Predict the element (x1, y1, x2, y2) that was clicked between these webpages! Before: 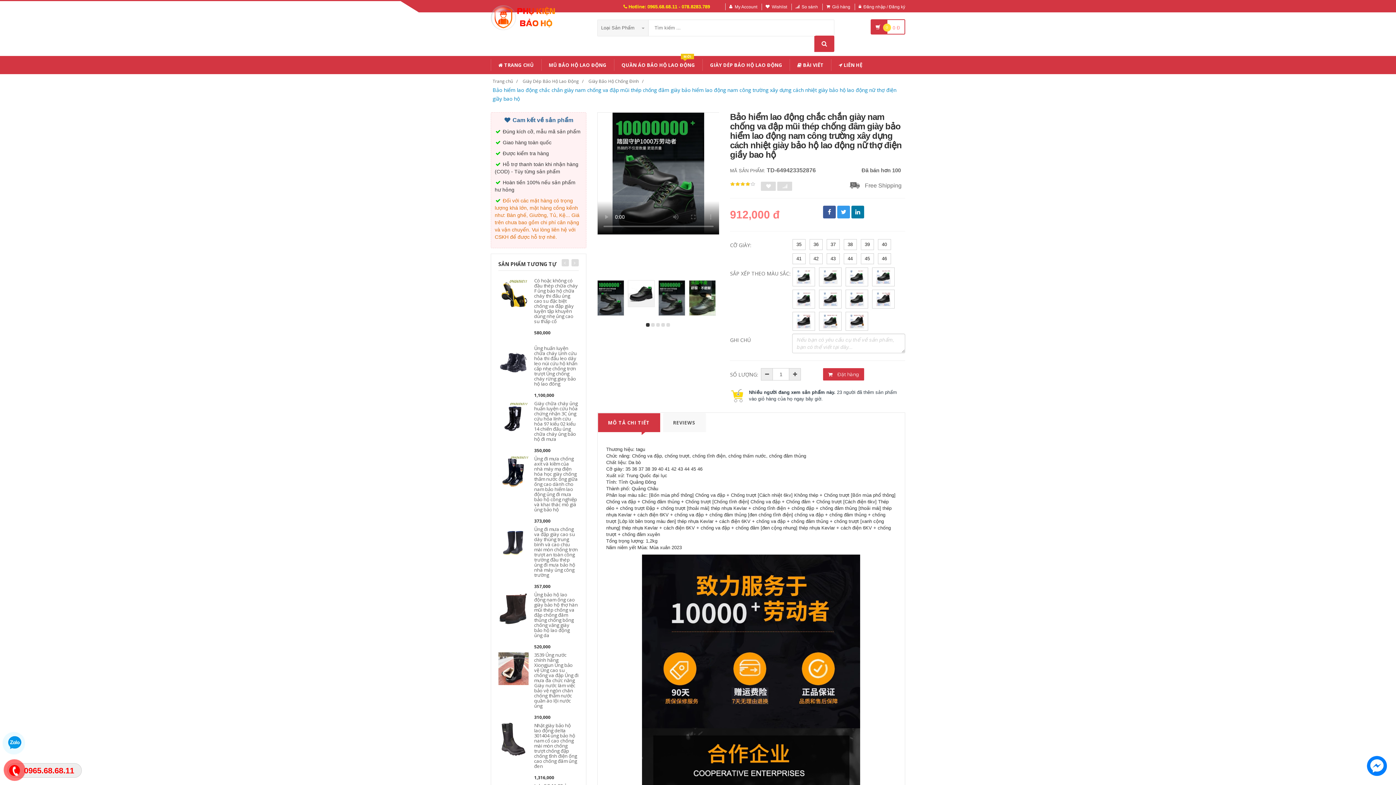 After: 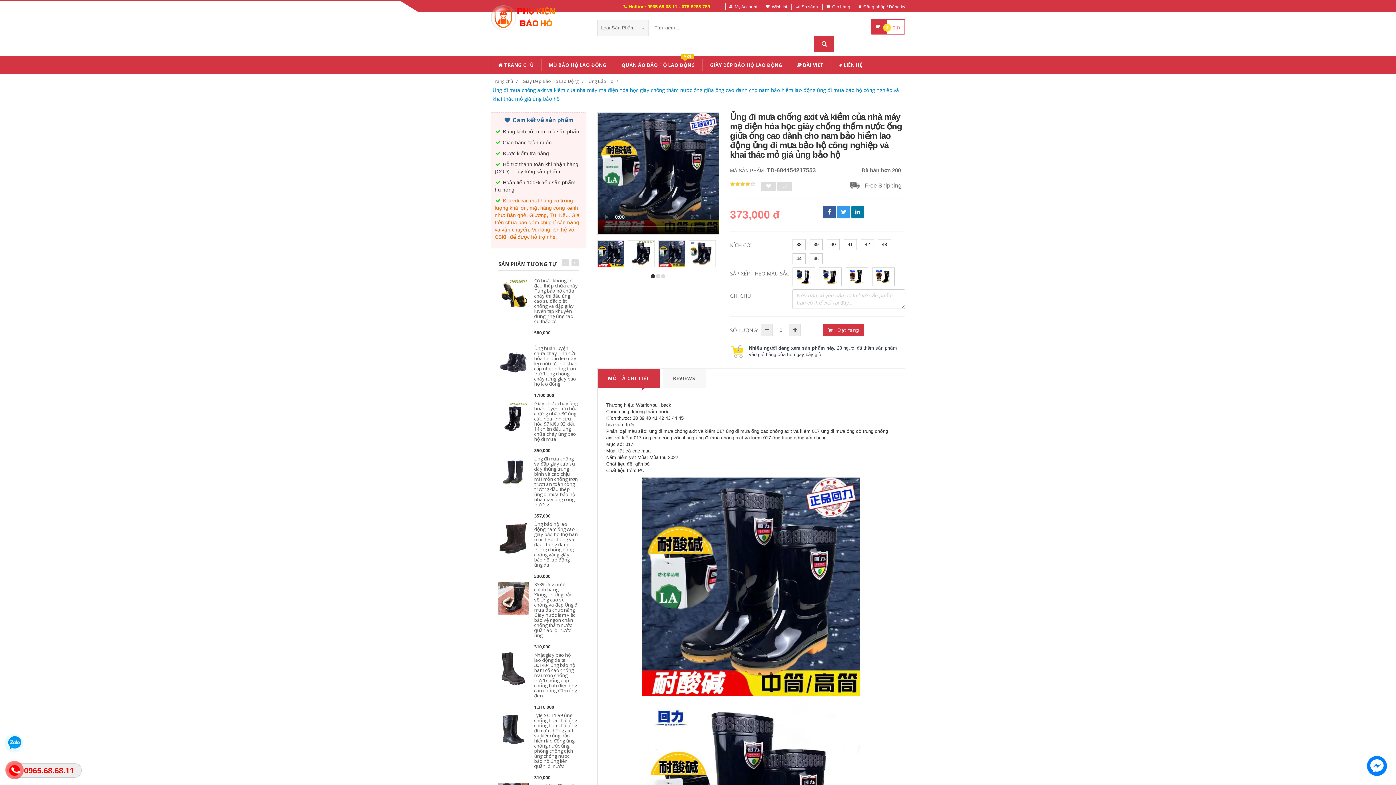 Action: bbox: (534, 455, 577, 513) label: Ủng đi mưa chống axit và kiềm của nhà máy mạ điện hóa học giày chống thấm nước ống giữa ống cao dành cho nam bảo hiểm lao động ủng đi mưa bảo hộ công nghiệp và khai thác mỏ giá ủng bảo hộ